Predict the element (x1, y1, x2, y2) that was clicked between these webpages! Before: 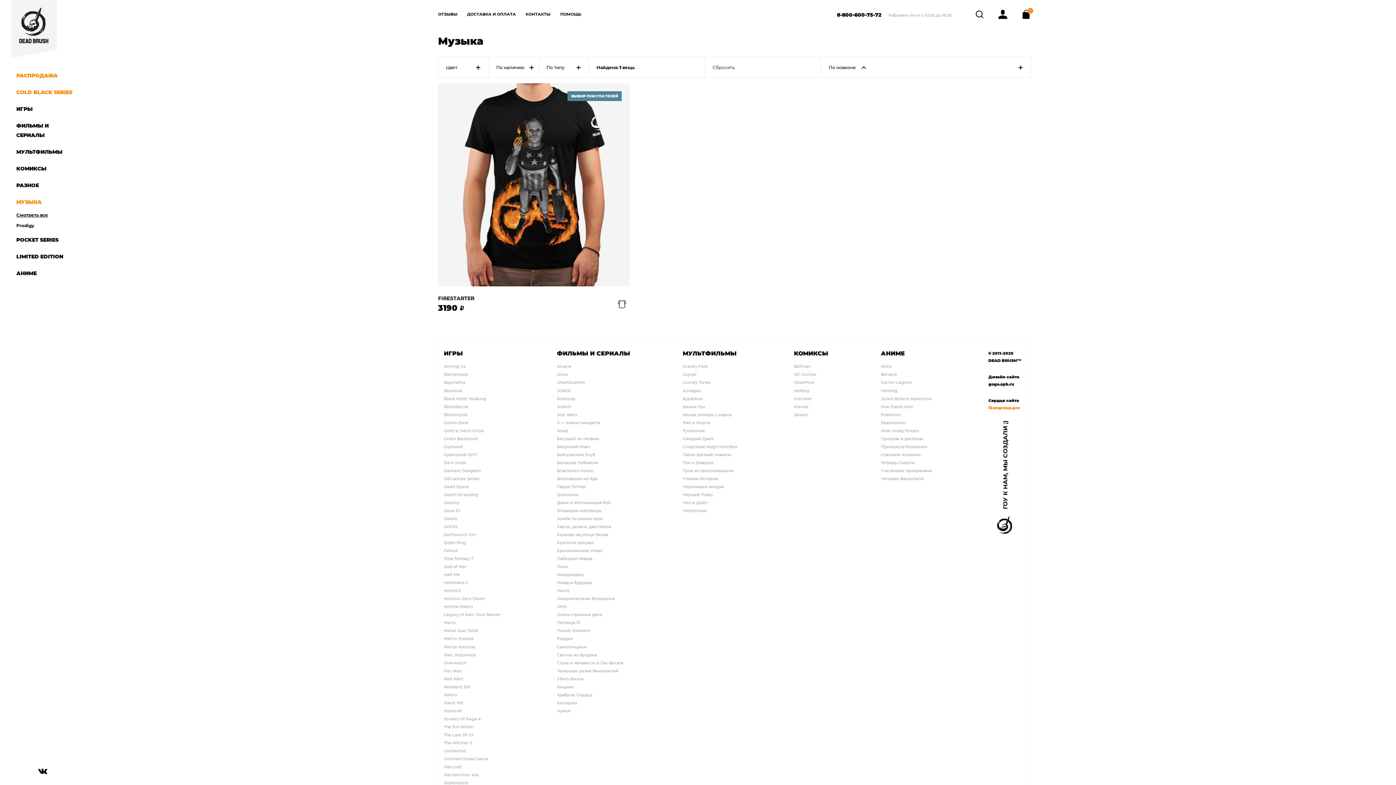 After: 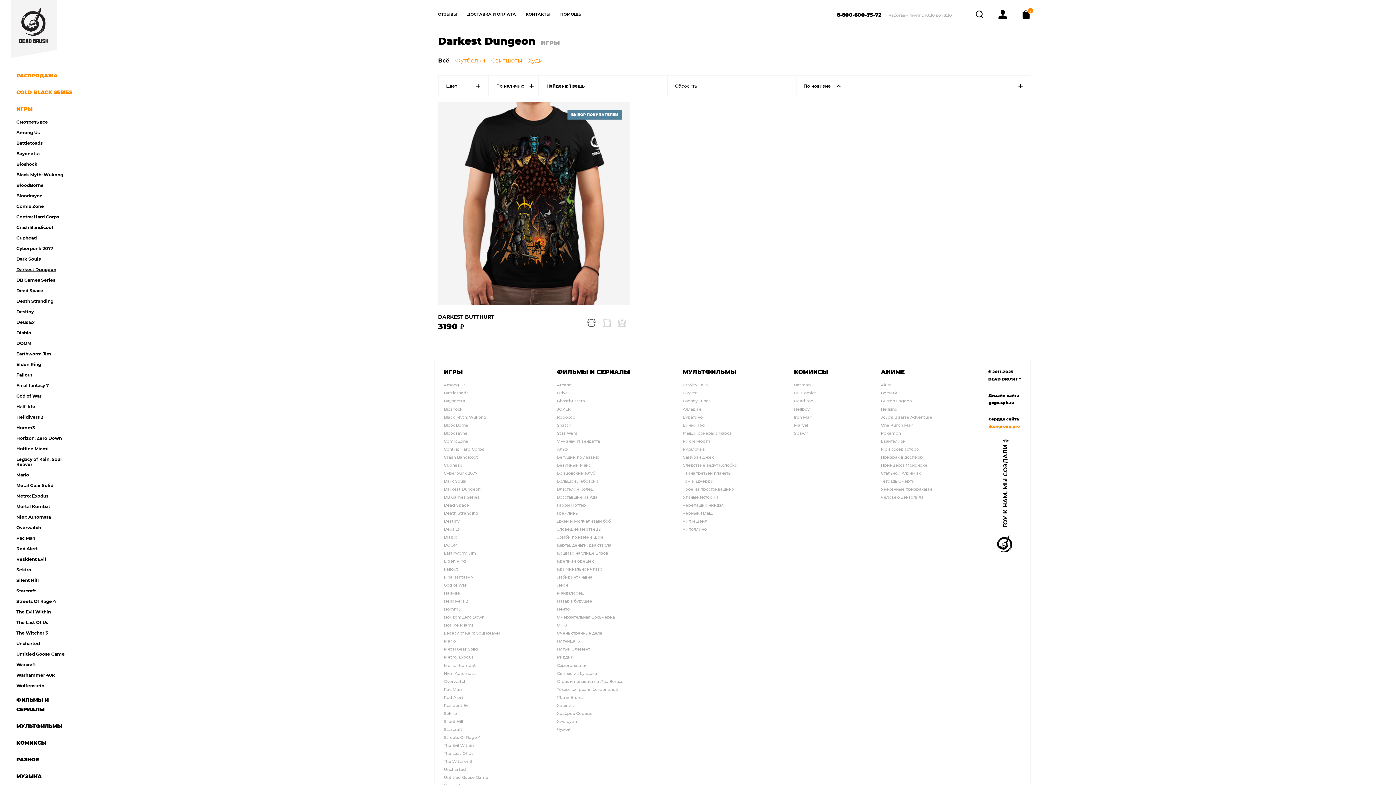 Action: bbox: (444, 467, 484, 473) label: Darkest Dungeon